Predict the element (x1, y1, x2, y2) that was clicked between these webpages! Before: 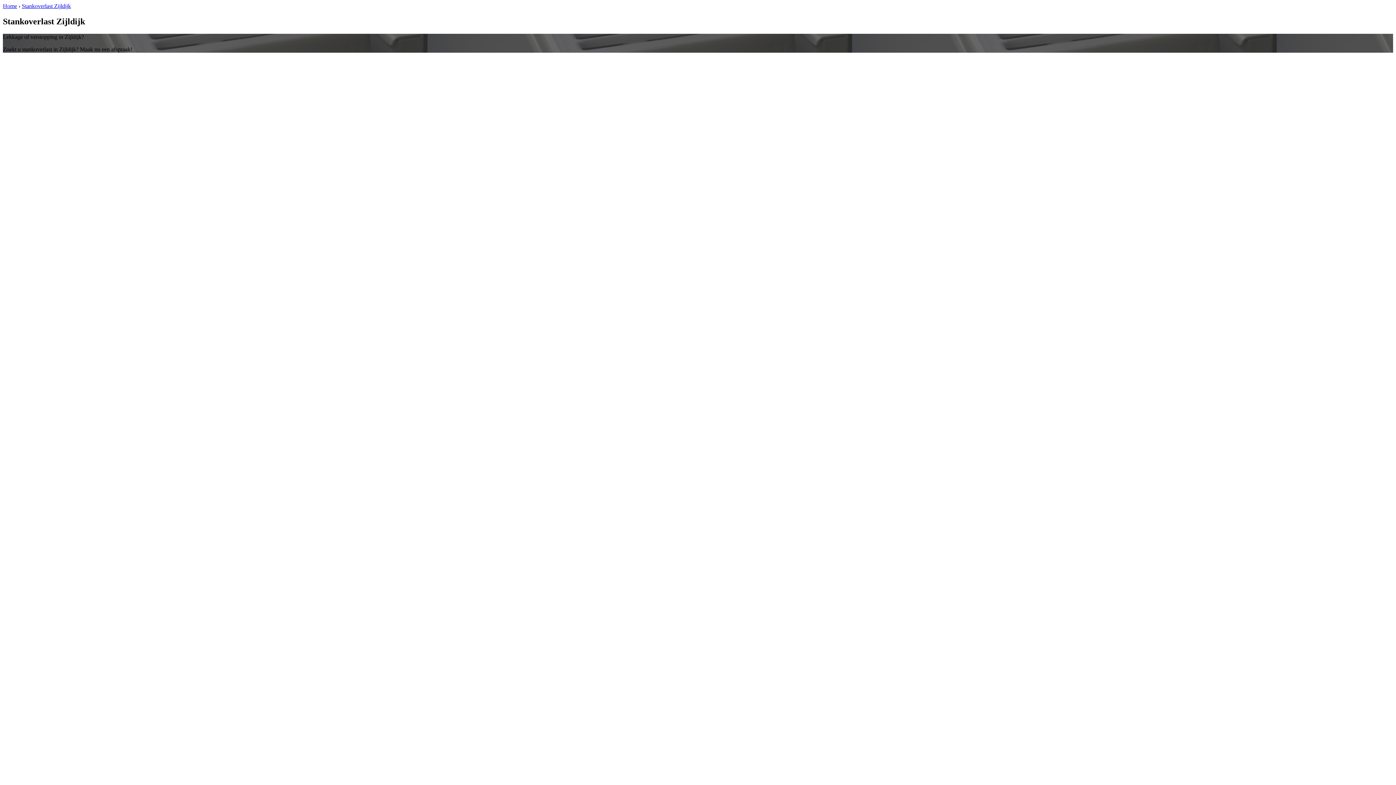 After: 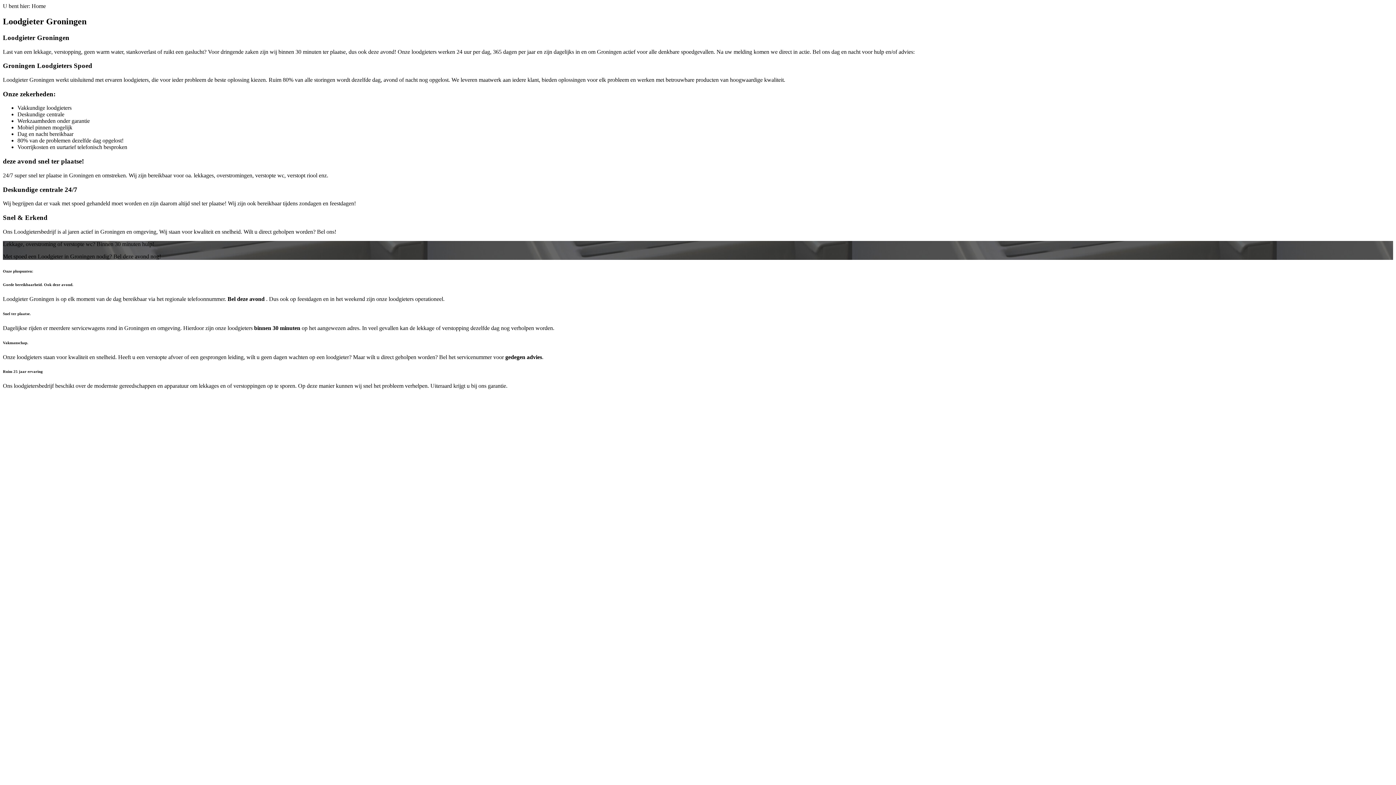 Action: label: Home bbox: (2, 2, 17, 9)